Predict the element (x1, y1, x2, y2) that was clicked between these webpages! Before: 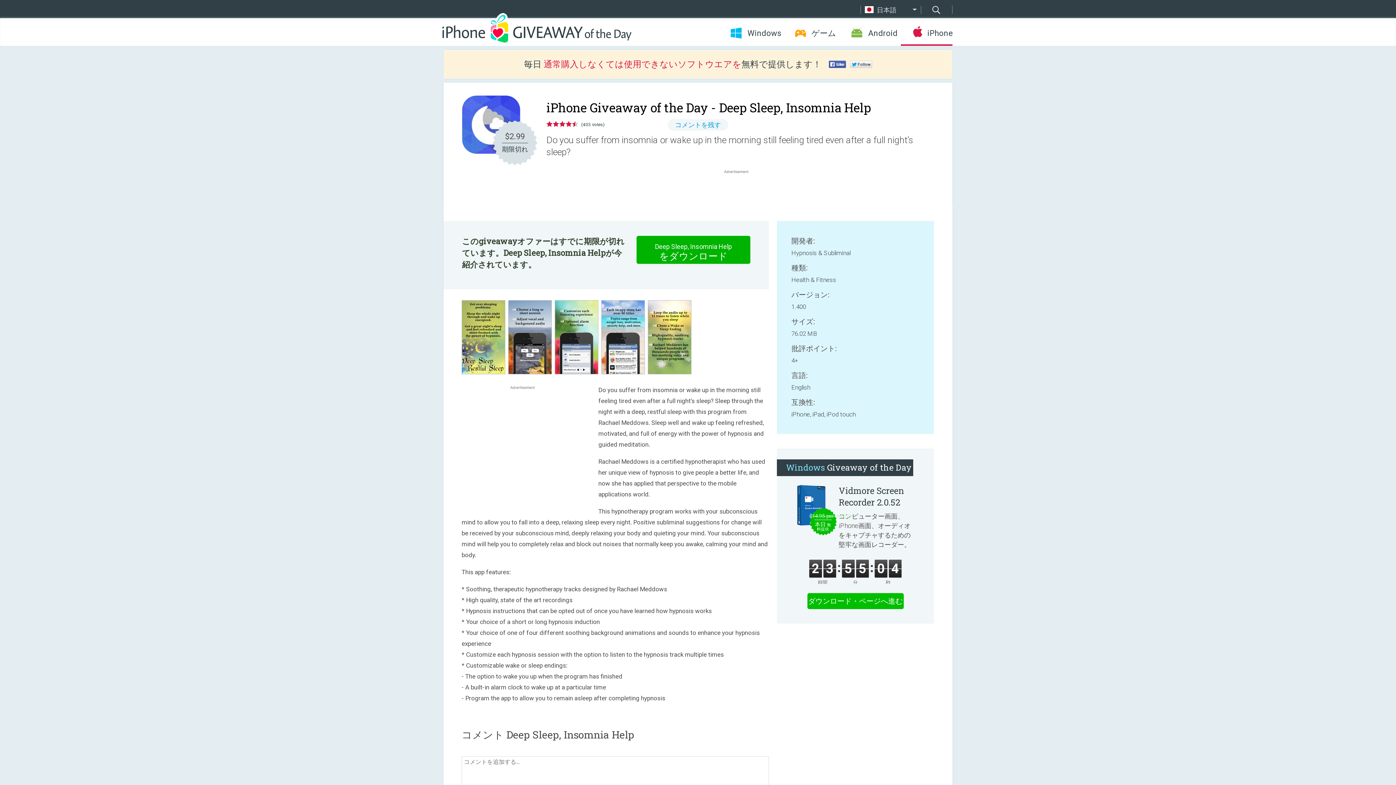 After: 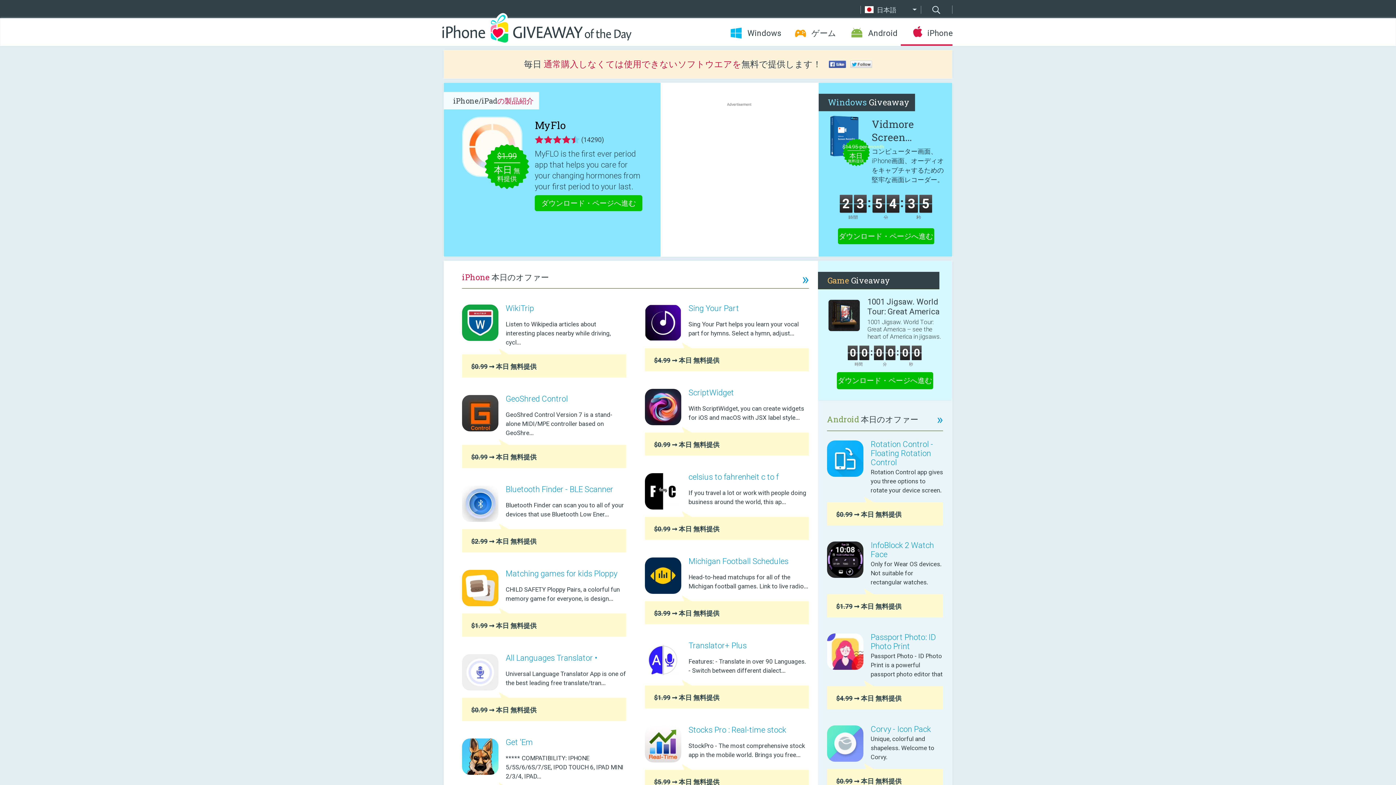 Action: bbox: (442, 13, 631, 45)